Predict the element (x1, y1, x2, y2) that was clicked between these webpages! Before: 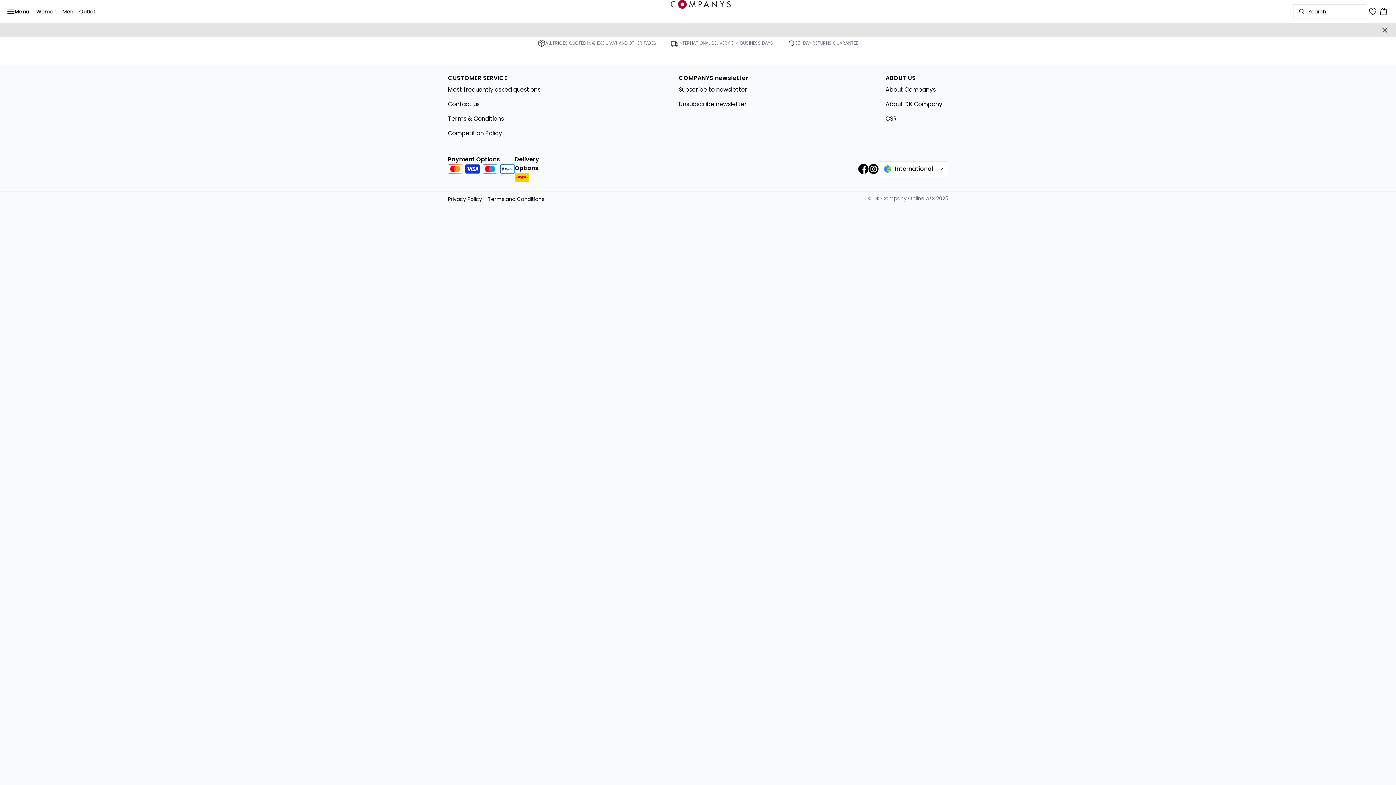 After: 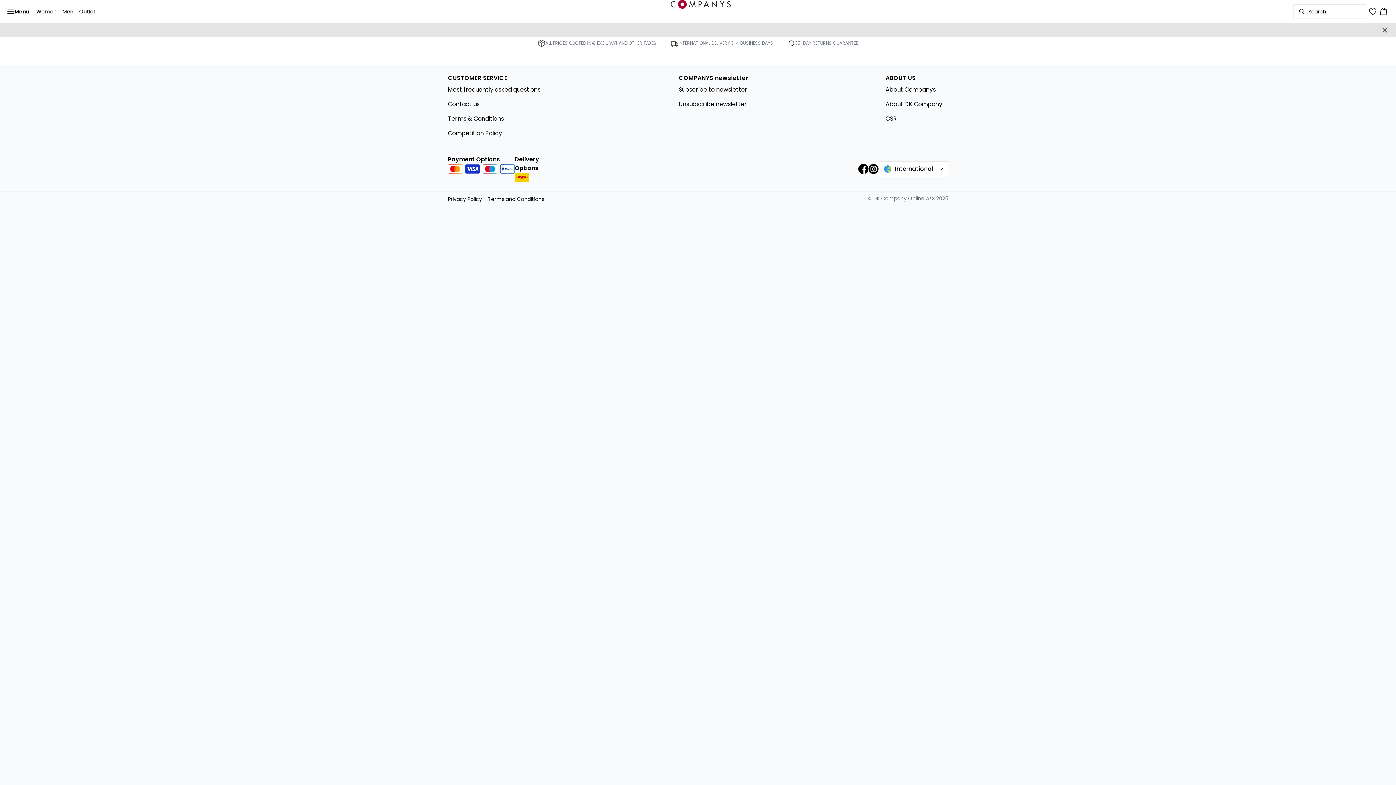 Action: bbox: (646, 0, 755, 8)